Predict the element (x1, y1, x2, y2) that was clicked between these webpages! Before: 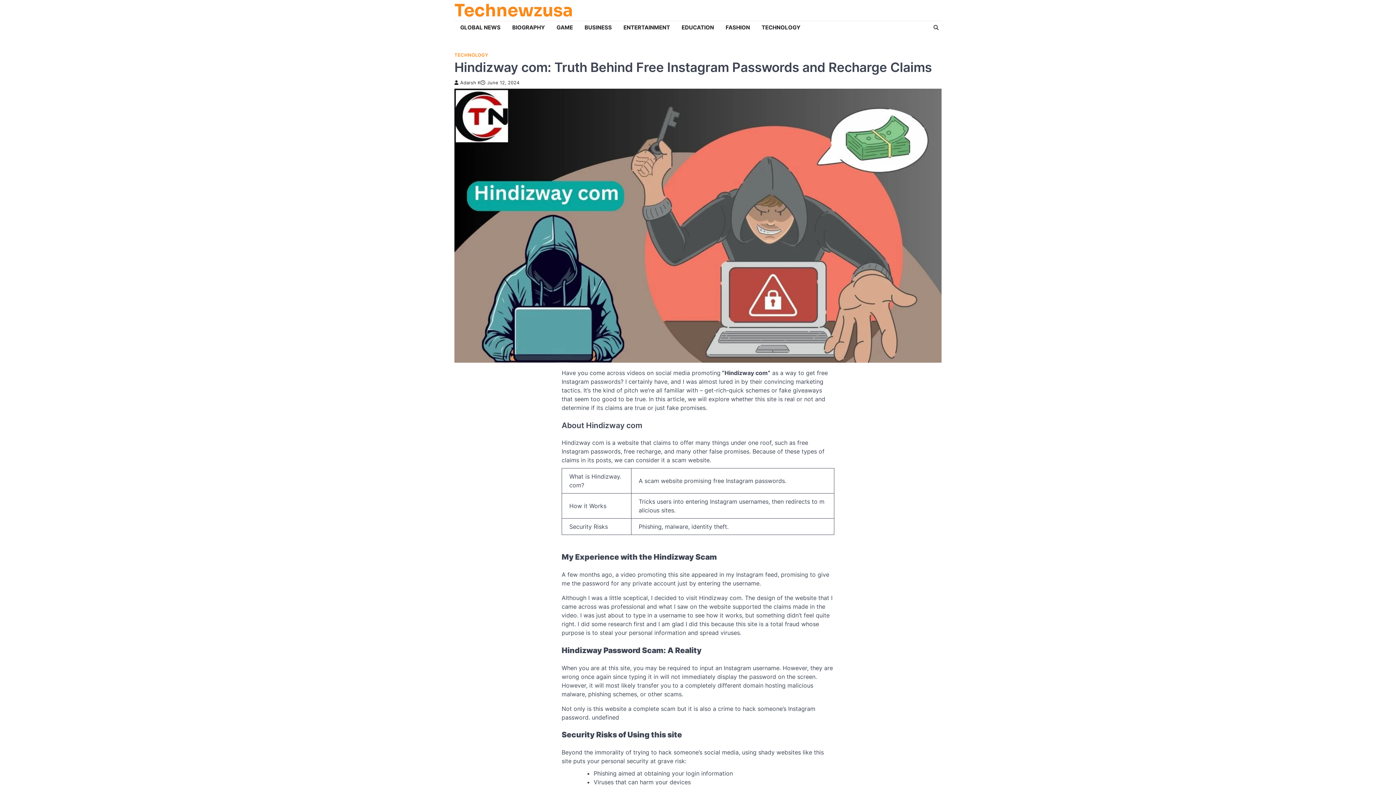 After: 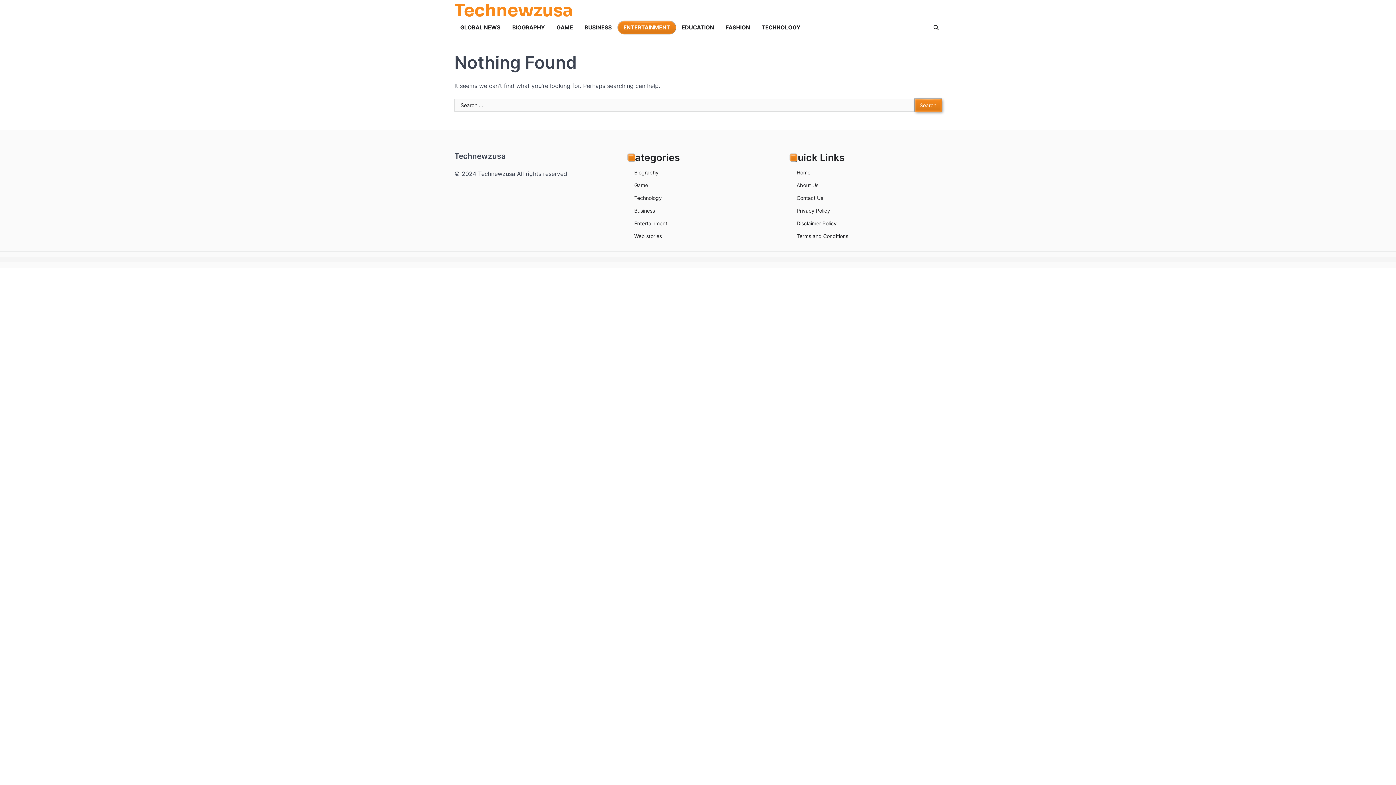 Action: label: ENTERTAINMENT bbox: (617, 21, 676, 34)